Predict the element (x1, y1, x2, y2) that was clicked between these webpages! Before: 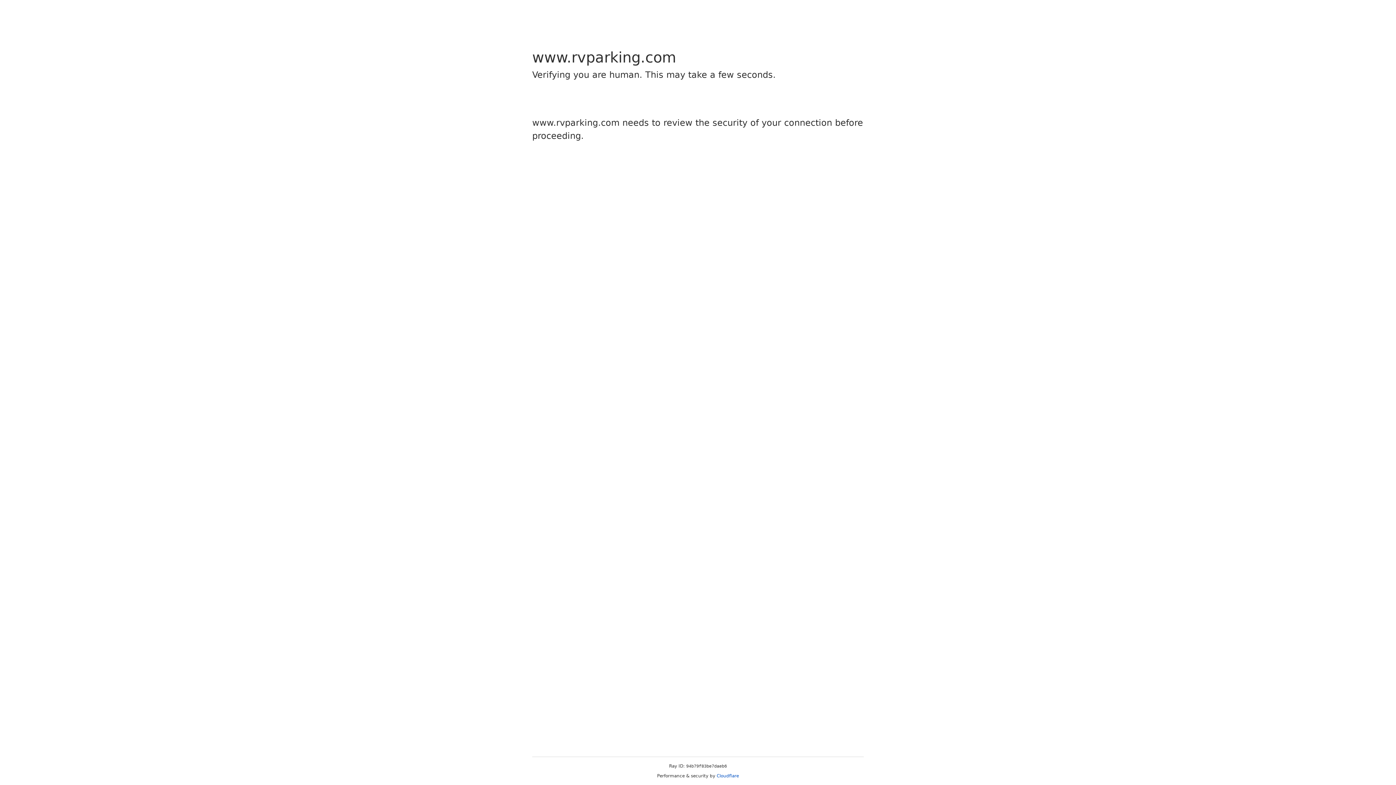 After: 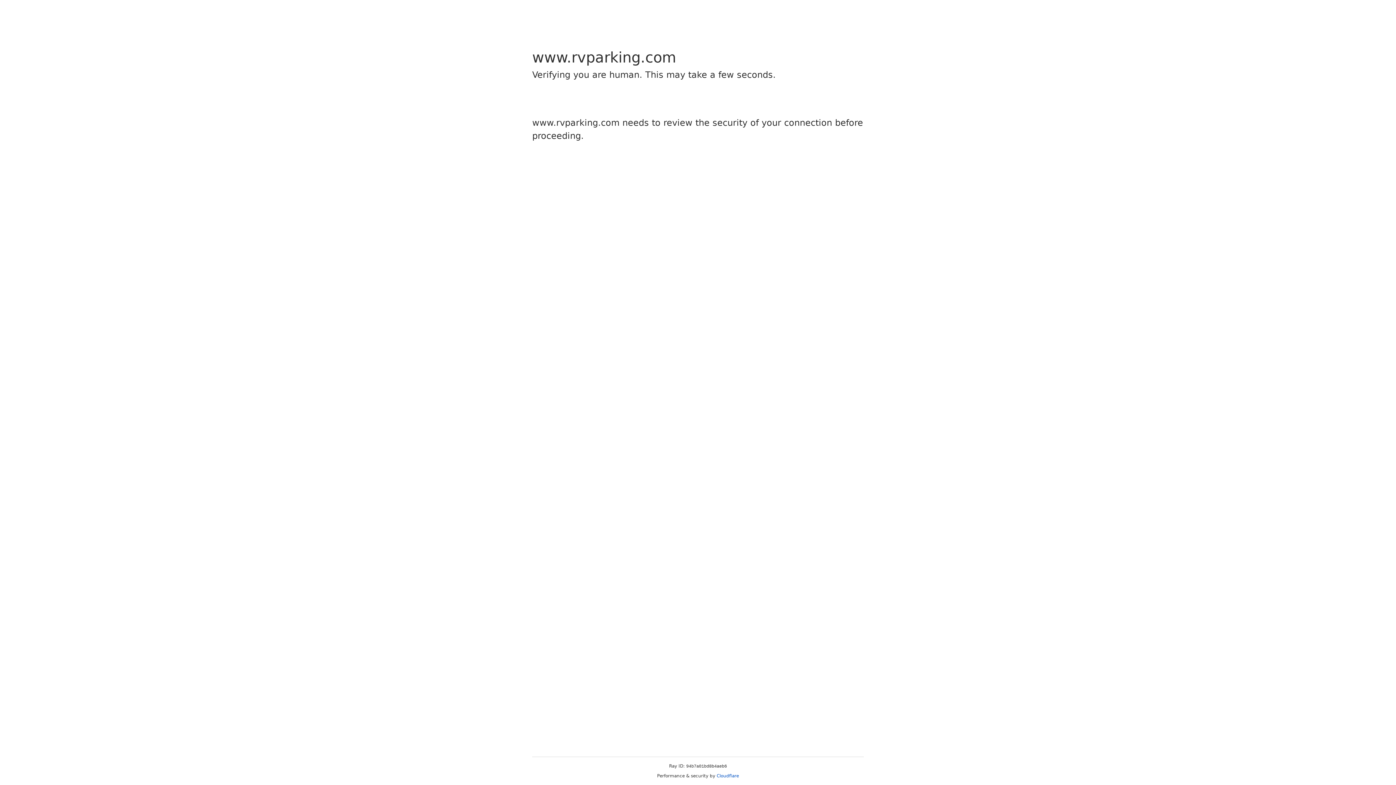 Action: bbox: (716, 773, 739, 778) label: Cloudflare